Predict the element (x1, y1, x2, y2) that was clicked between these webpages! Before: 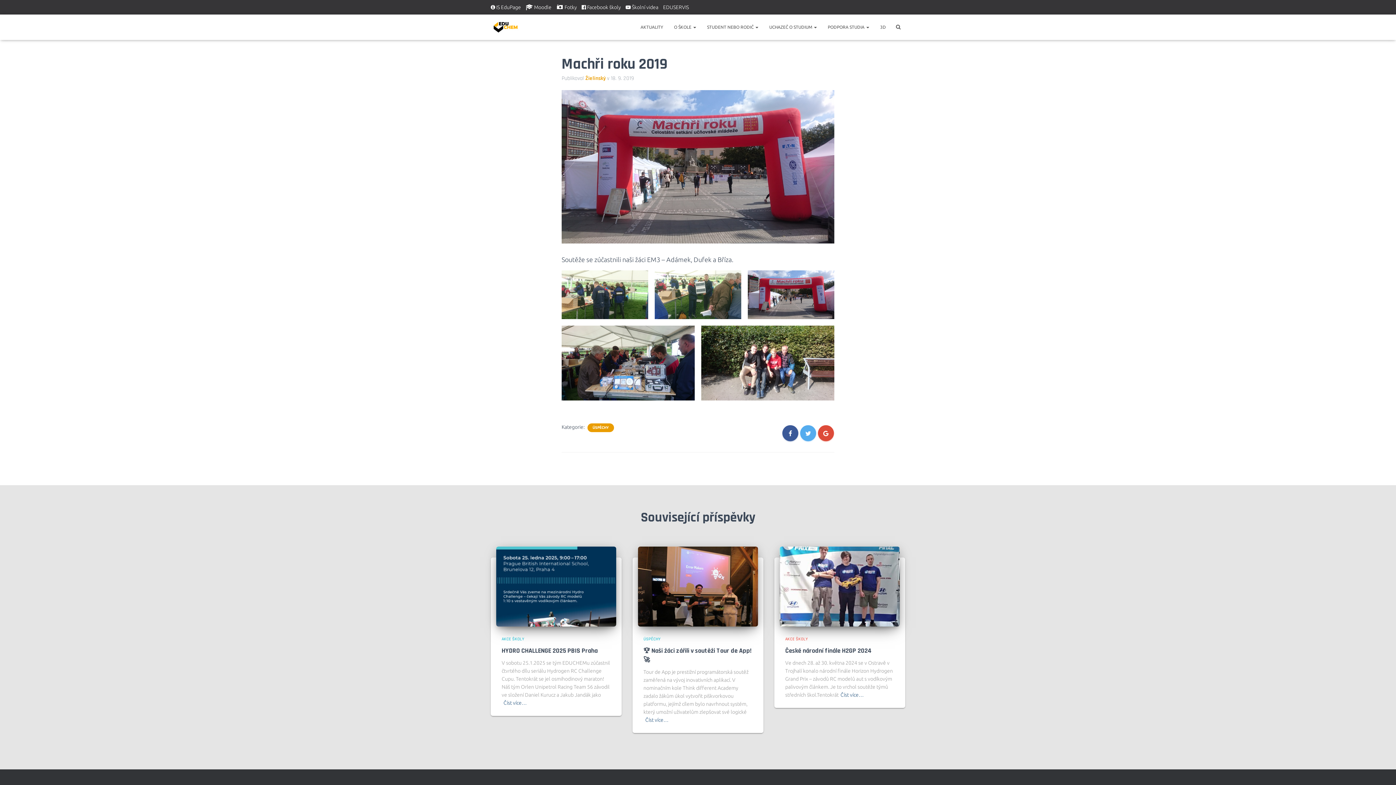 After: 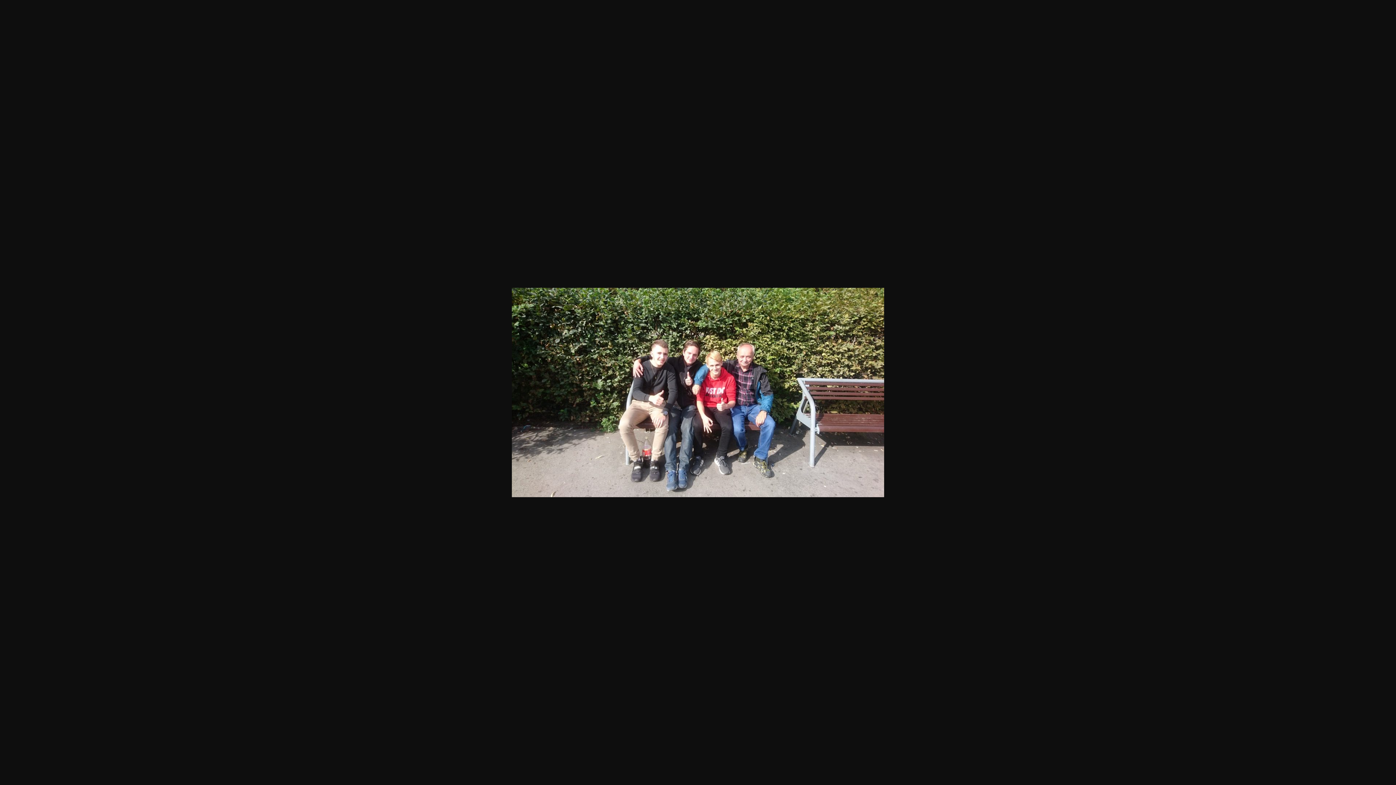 Action: bbox: (701, 325, 834, 400)